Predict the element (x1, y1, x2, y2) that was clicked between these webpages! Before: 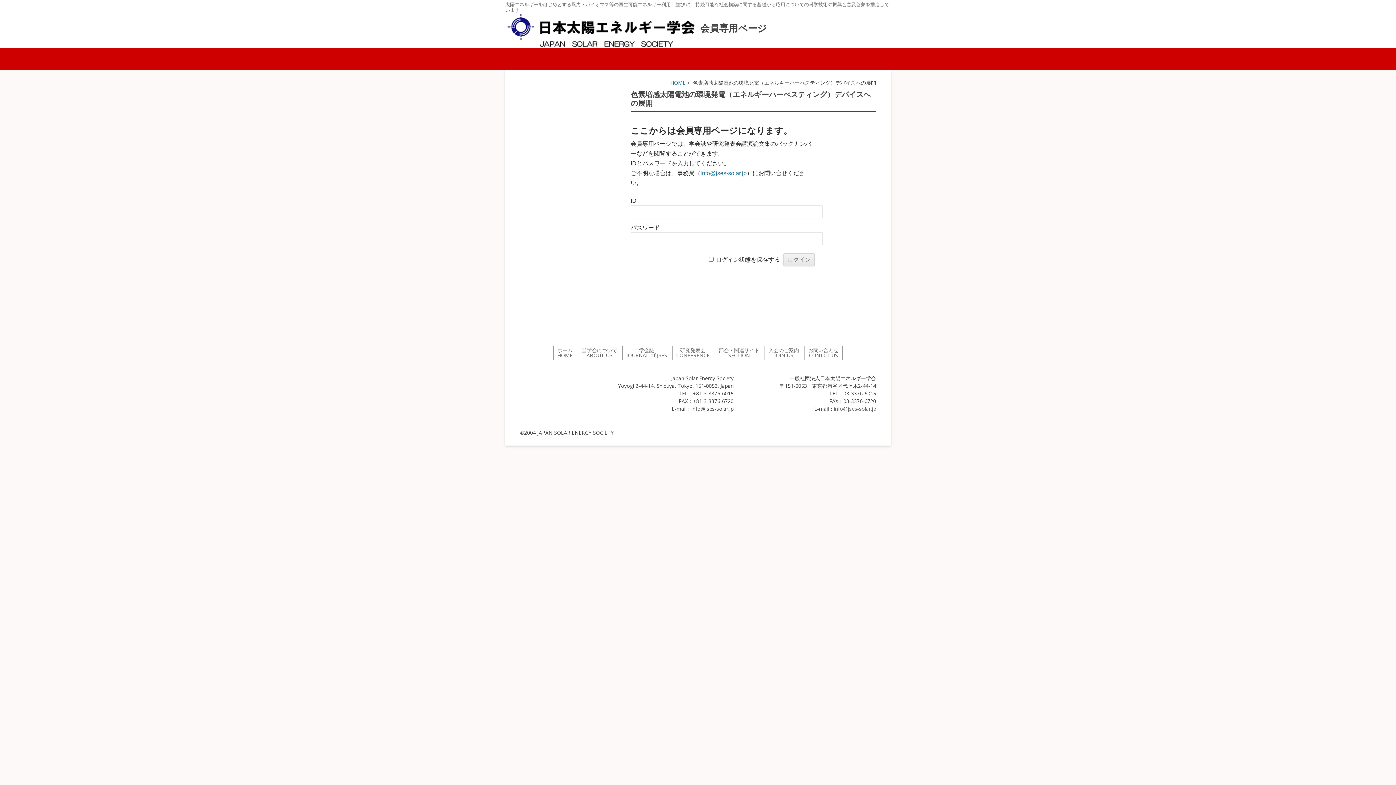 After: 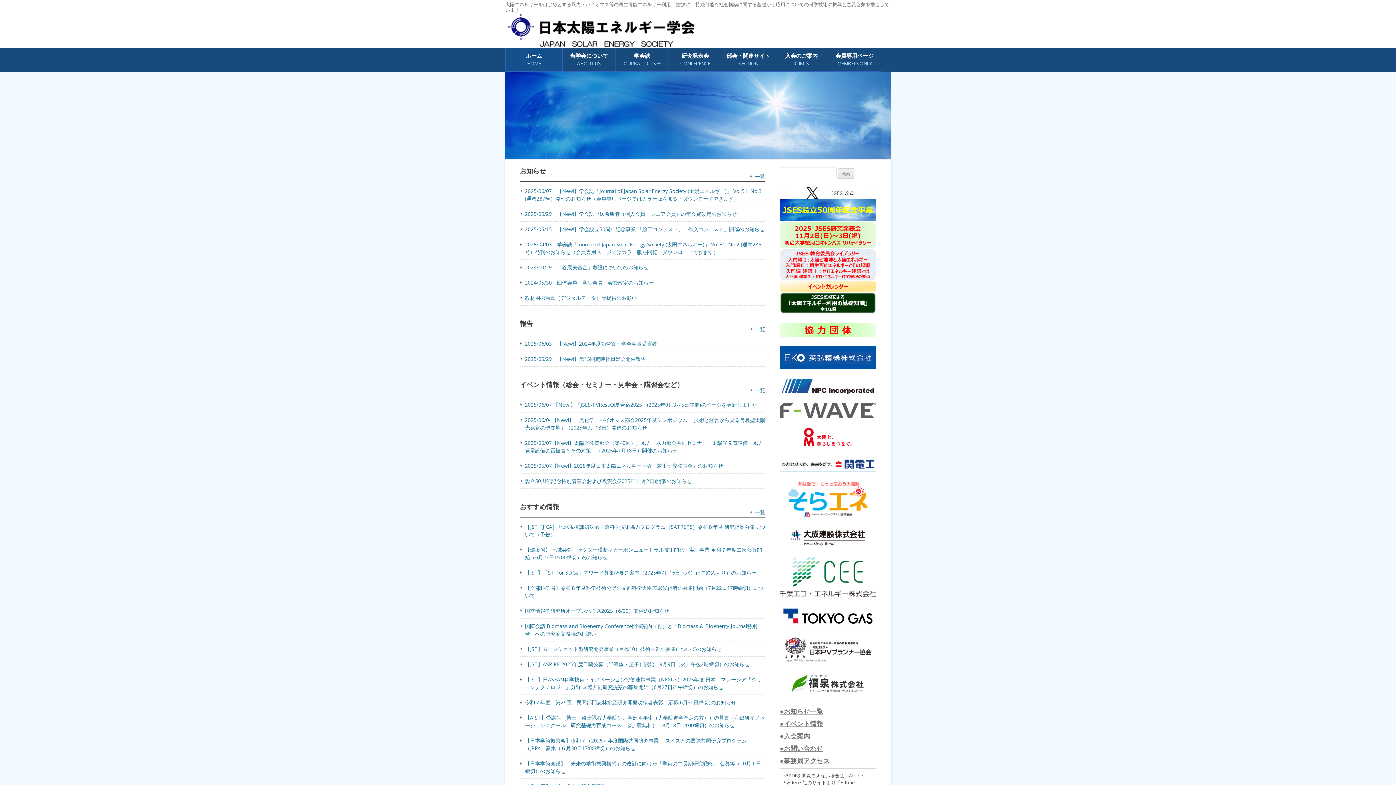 Action: label: ホーム
HOME bbox: (557, 346, 572, 358)